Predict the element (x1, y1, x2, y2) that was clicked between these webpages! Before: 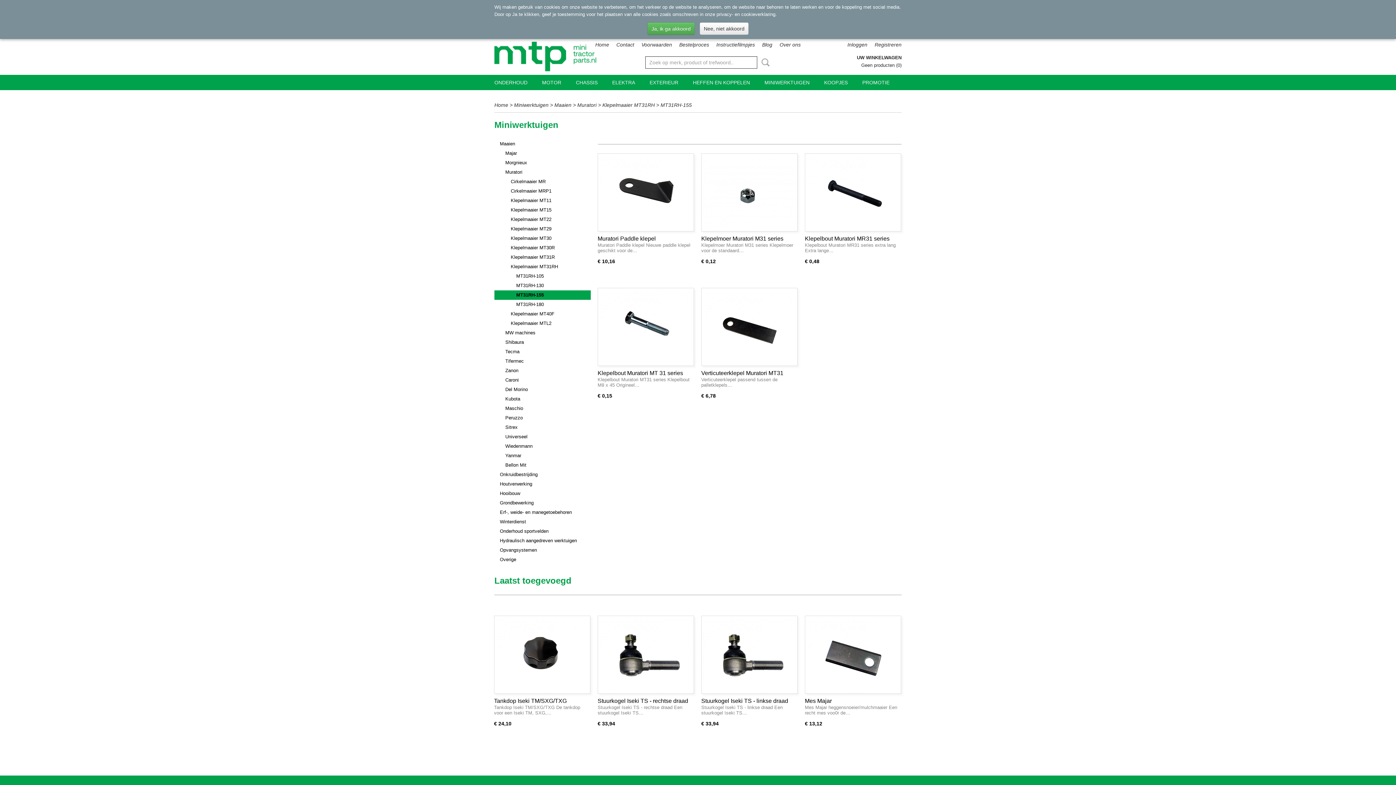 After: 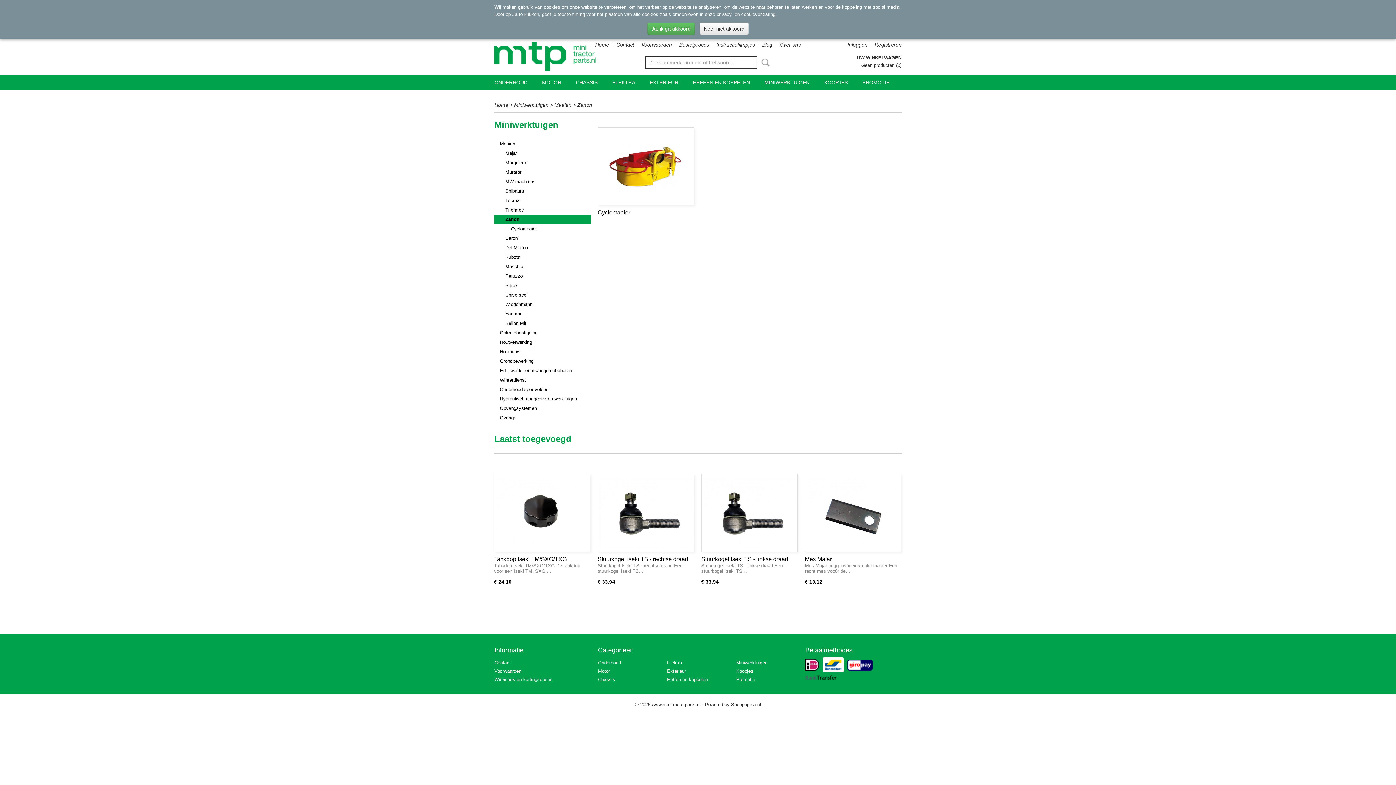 Action: label: Zanon bbox: (494, 366, 590, 375)